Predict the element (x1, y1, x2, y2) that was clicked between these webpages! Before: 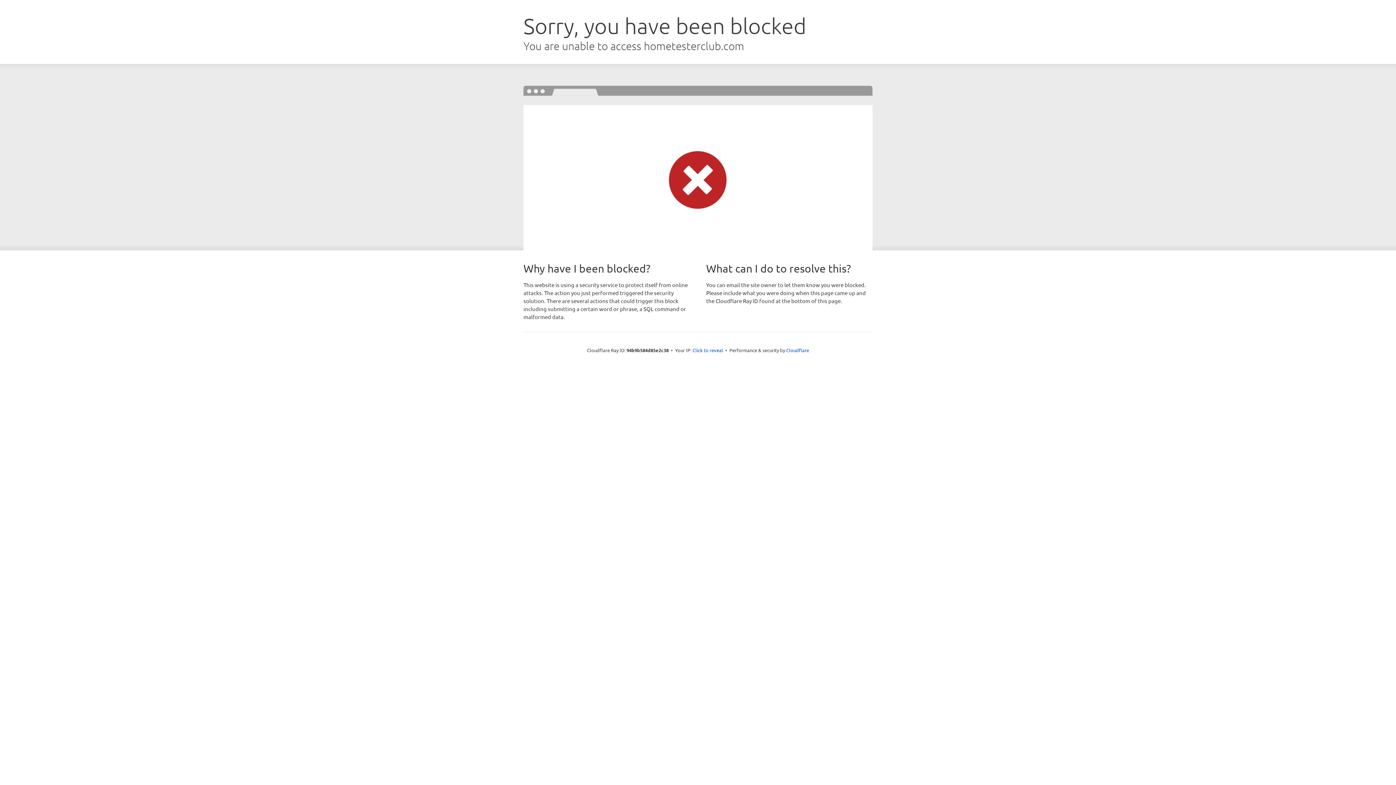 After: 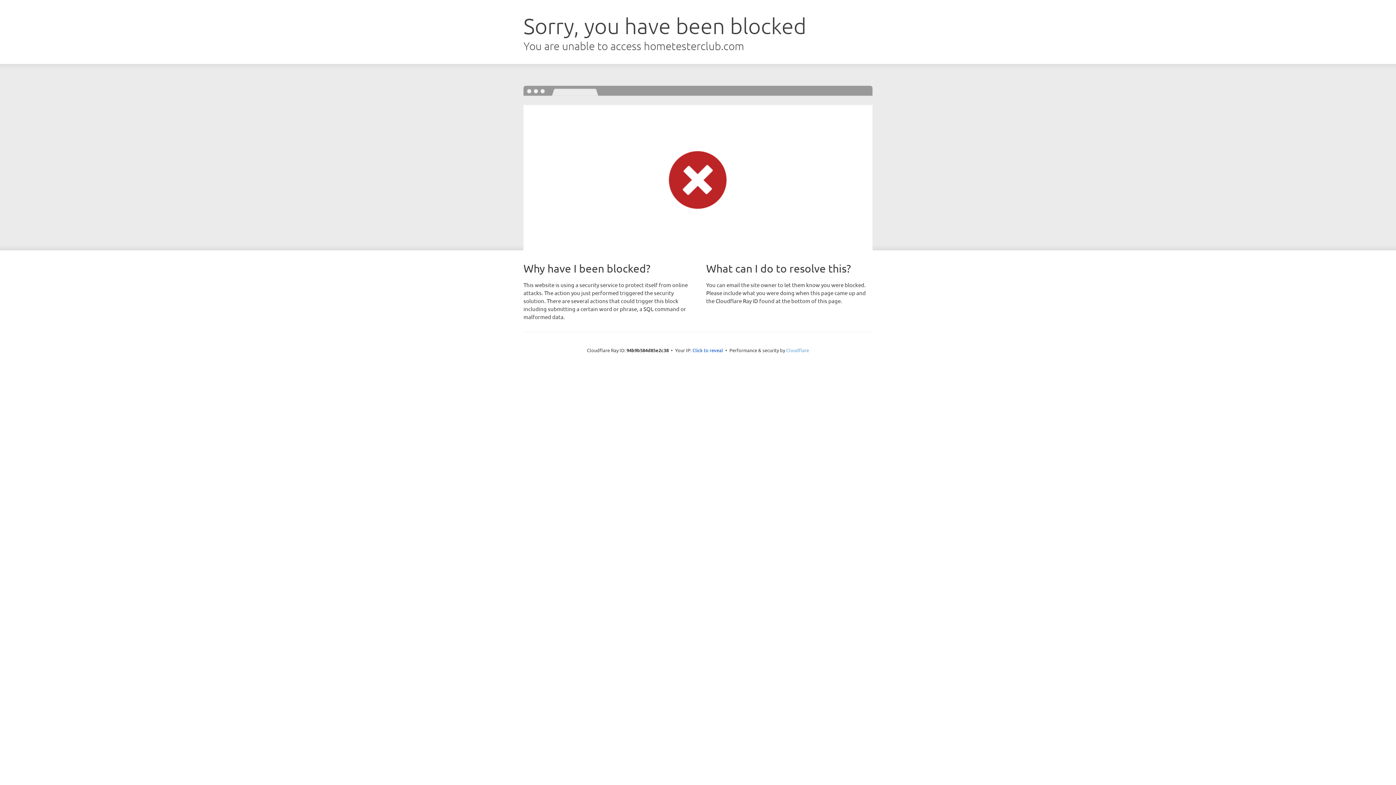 Action: label: Cloudflare bbox: (786, 347, 809, 353)